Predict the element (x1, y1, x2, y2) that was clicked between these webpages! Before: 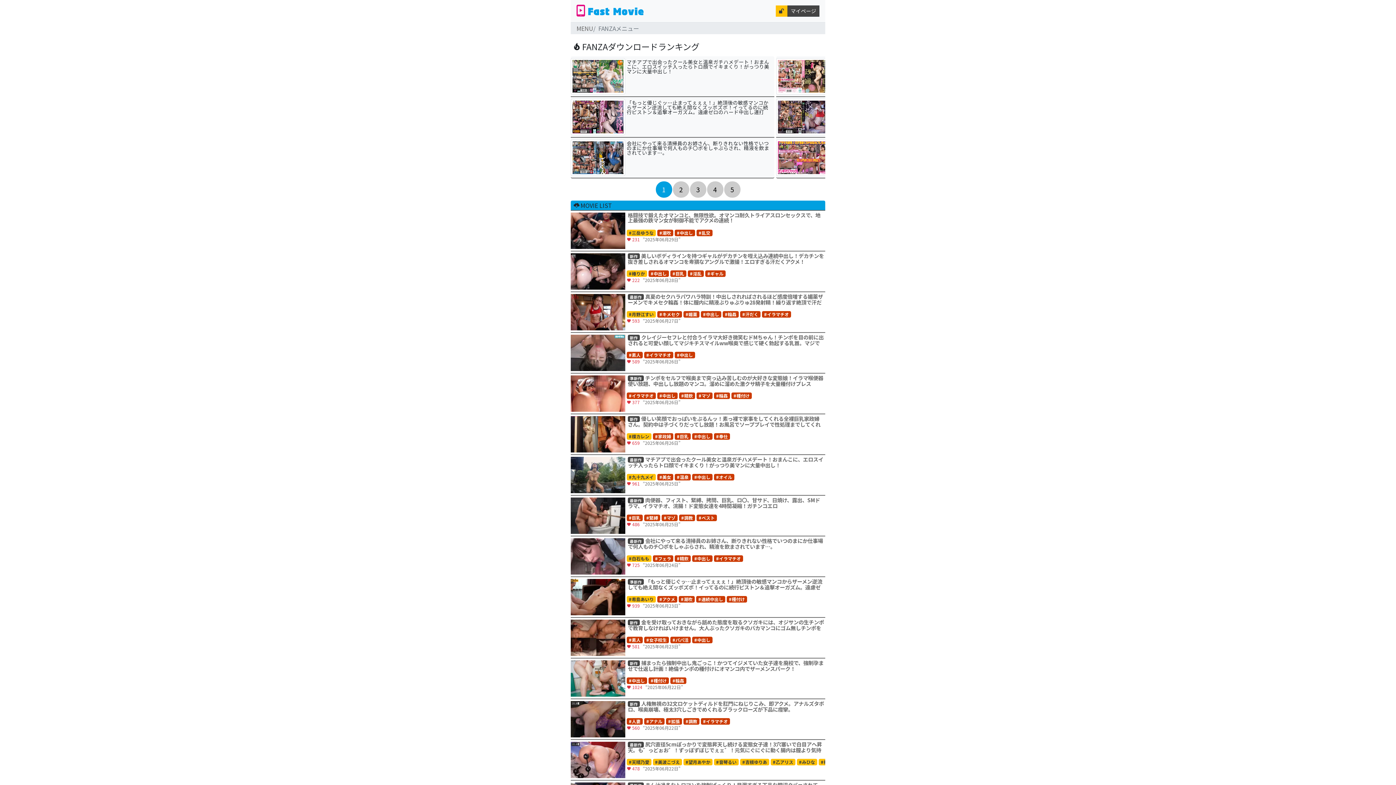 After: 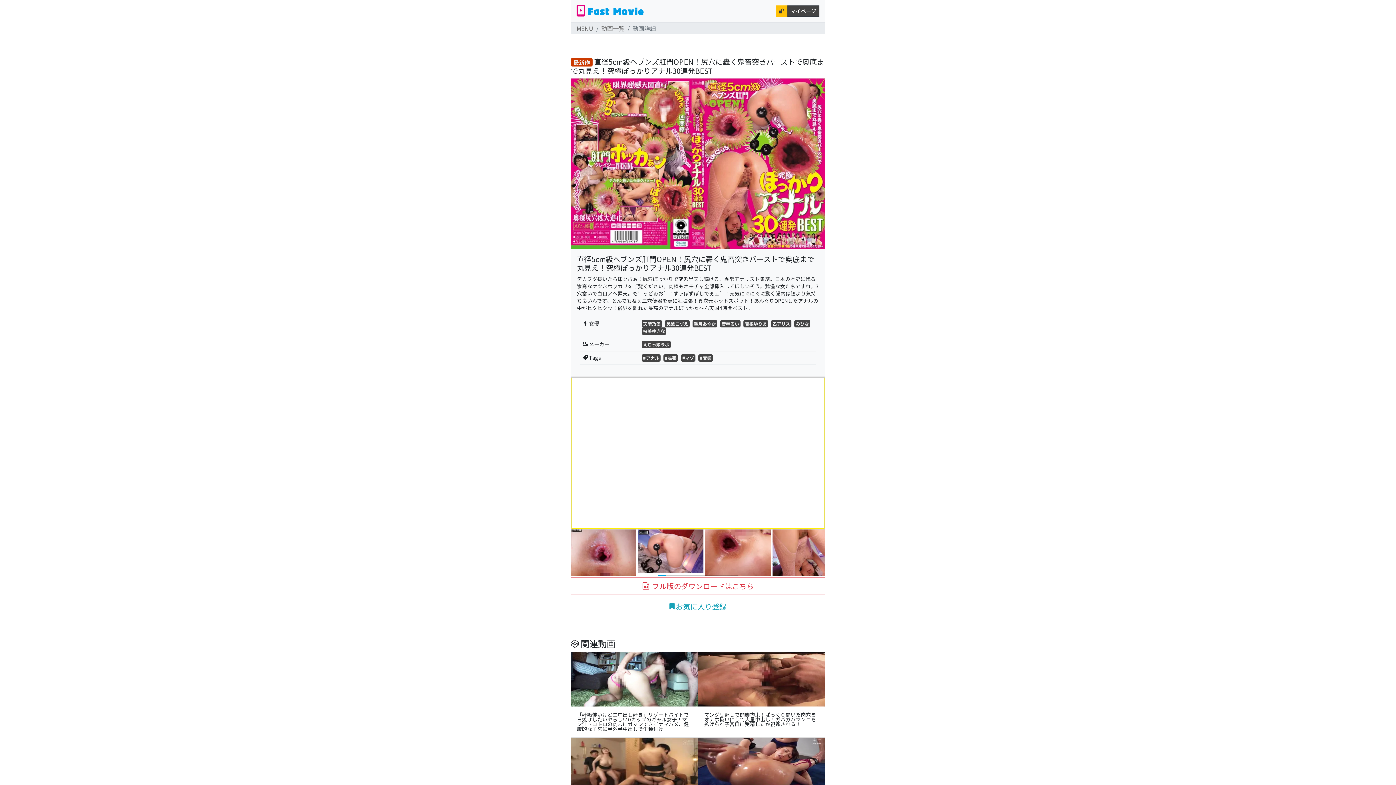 Action: bbox: (570, 742, 825, 771) label: 最新作尻穴直径5cmぽっかりで変態昇天し続ける変態女子達！3穴塞いで白目アヘ昇天。も゛っどぉお゛！ずッぼずぼじでぇェ゛！元気にぐにぐに動く腸内は膣より気持ち良いんです。とんでもねぇ三穴便器を更に狂拡張！

#天晴乃愛 #美波こづえ #望月あやか #音琴るい #吉根ゆりあ #乙アリス #みひな #桜美ゆきな #アナル #拡張 #マゾ #変態

478”2025年06月22日”